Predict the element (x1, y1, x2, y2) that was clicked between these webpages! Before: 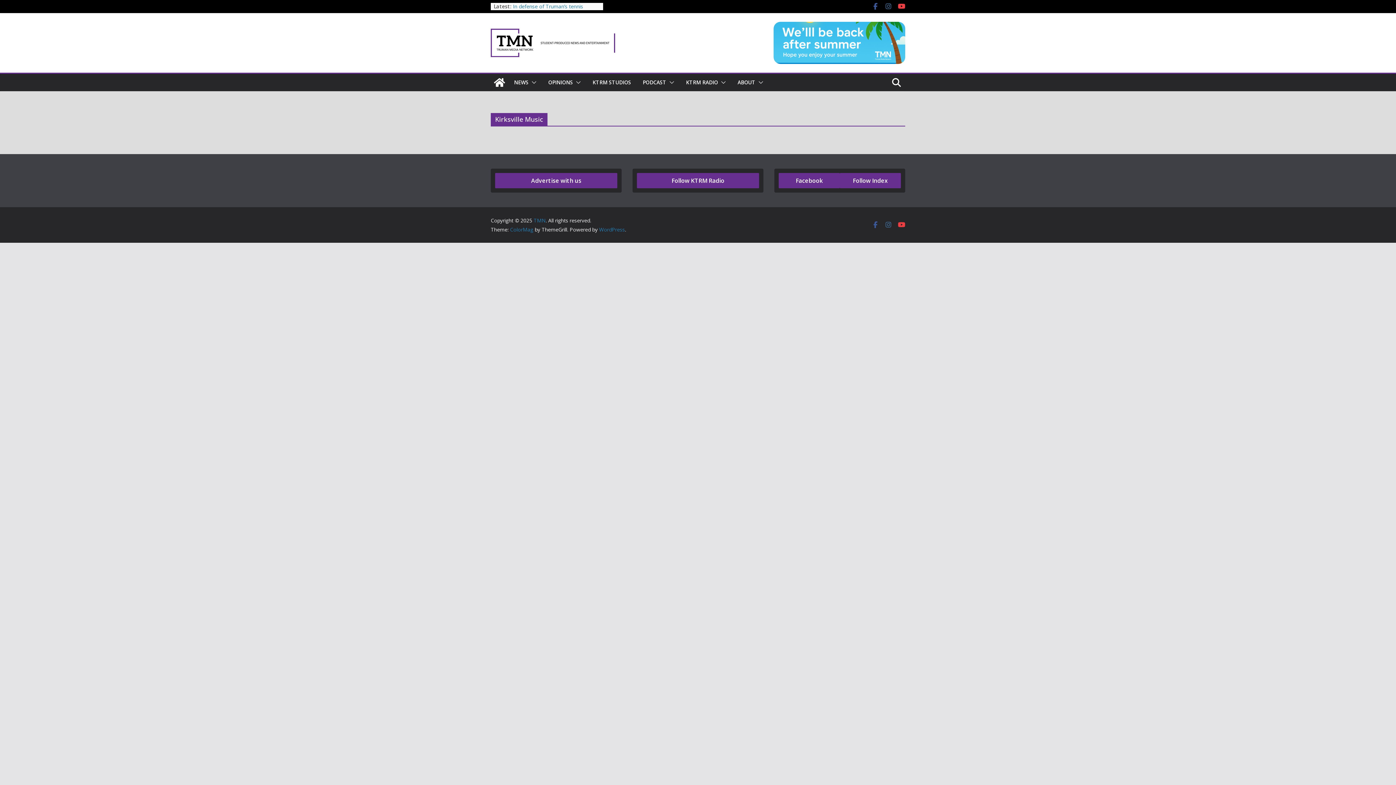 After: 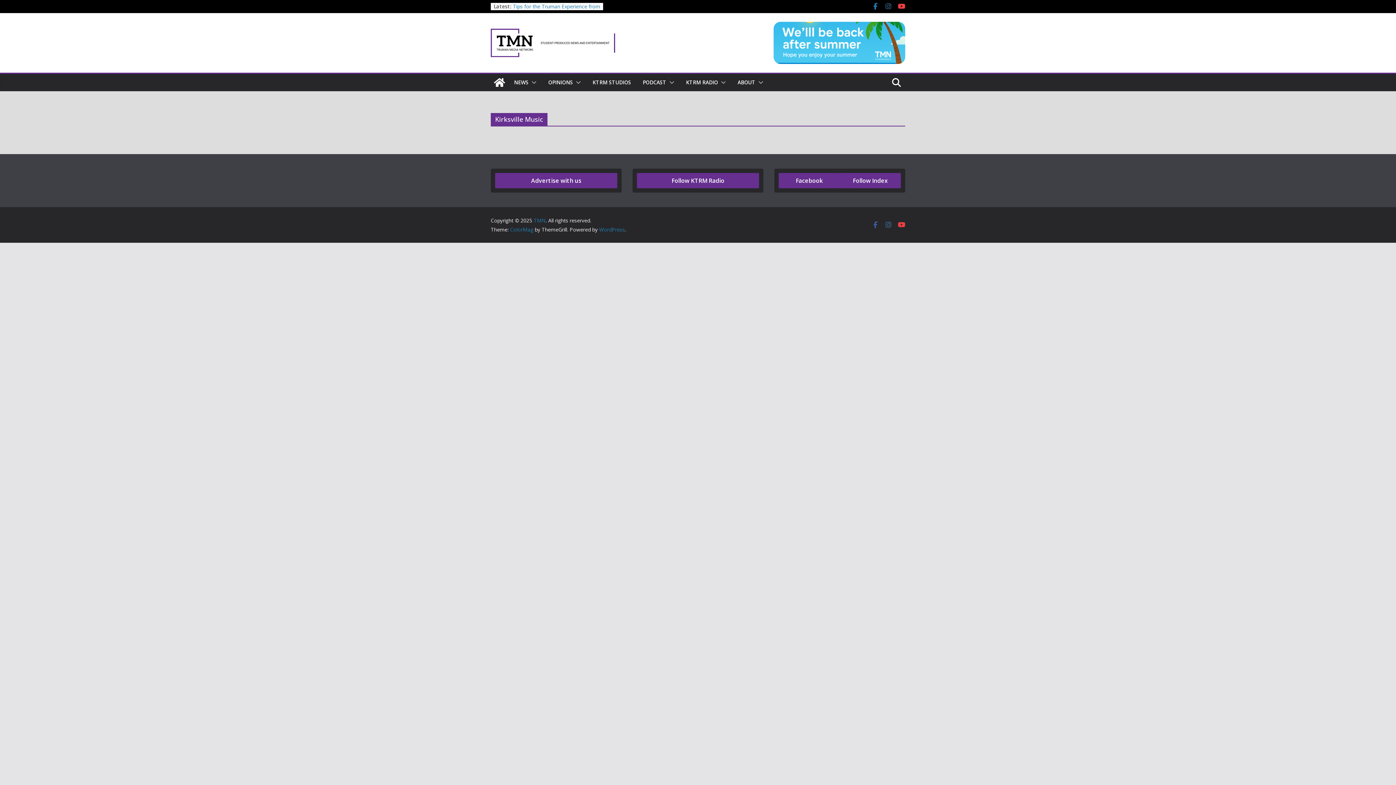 Action: bbox: (872, 2, 879, 10)